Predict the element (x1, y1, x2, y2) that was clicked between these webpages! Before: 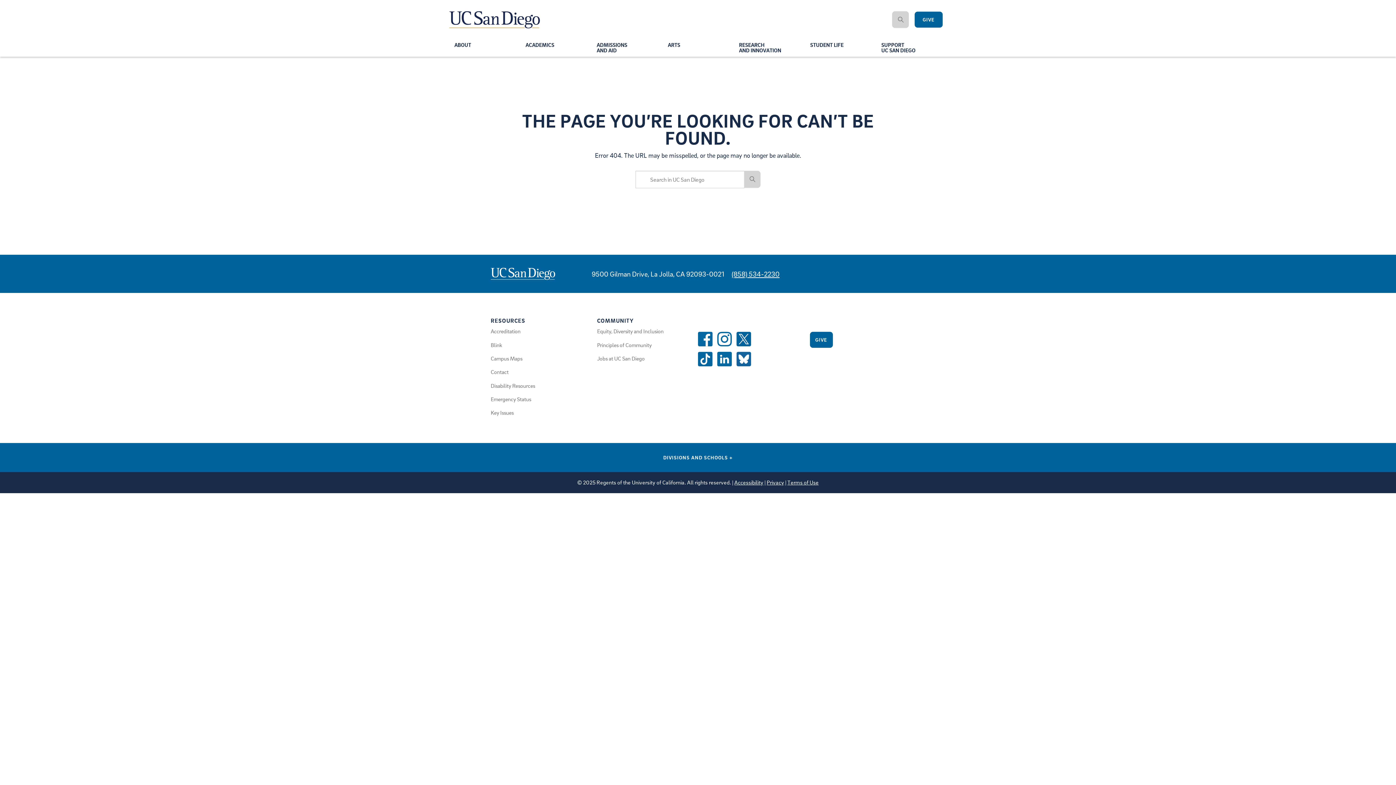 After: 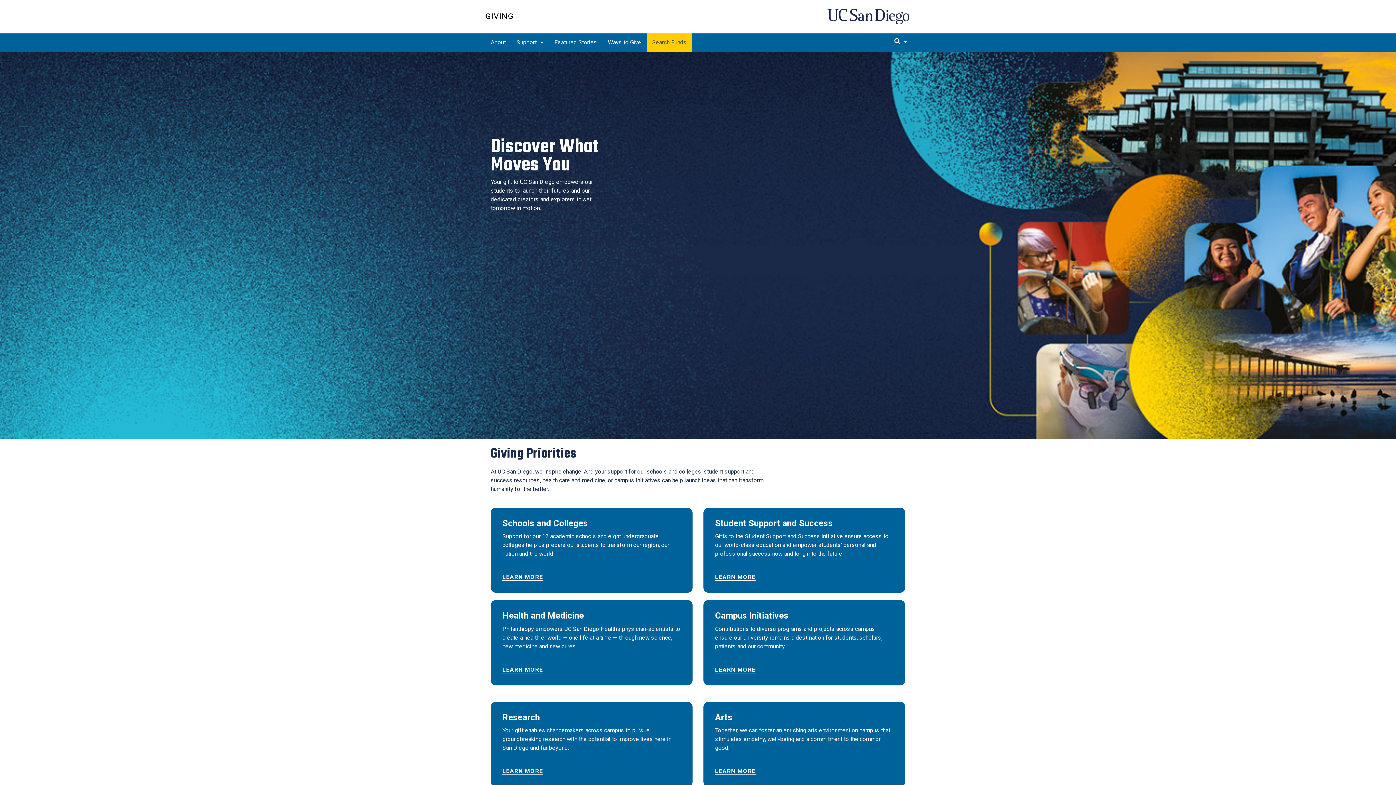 Action: bbox: (914, 11, 942, 27) label: Give to UC San Diego